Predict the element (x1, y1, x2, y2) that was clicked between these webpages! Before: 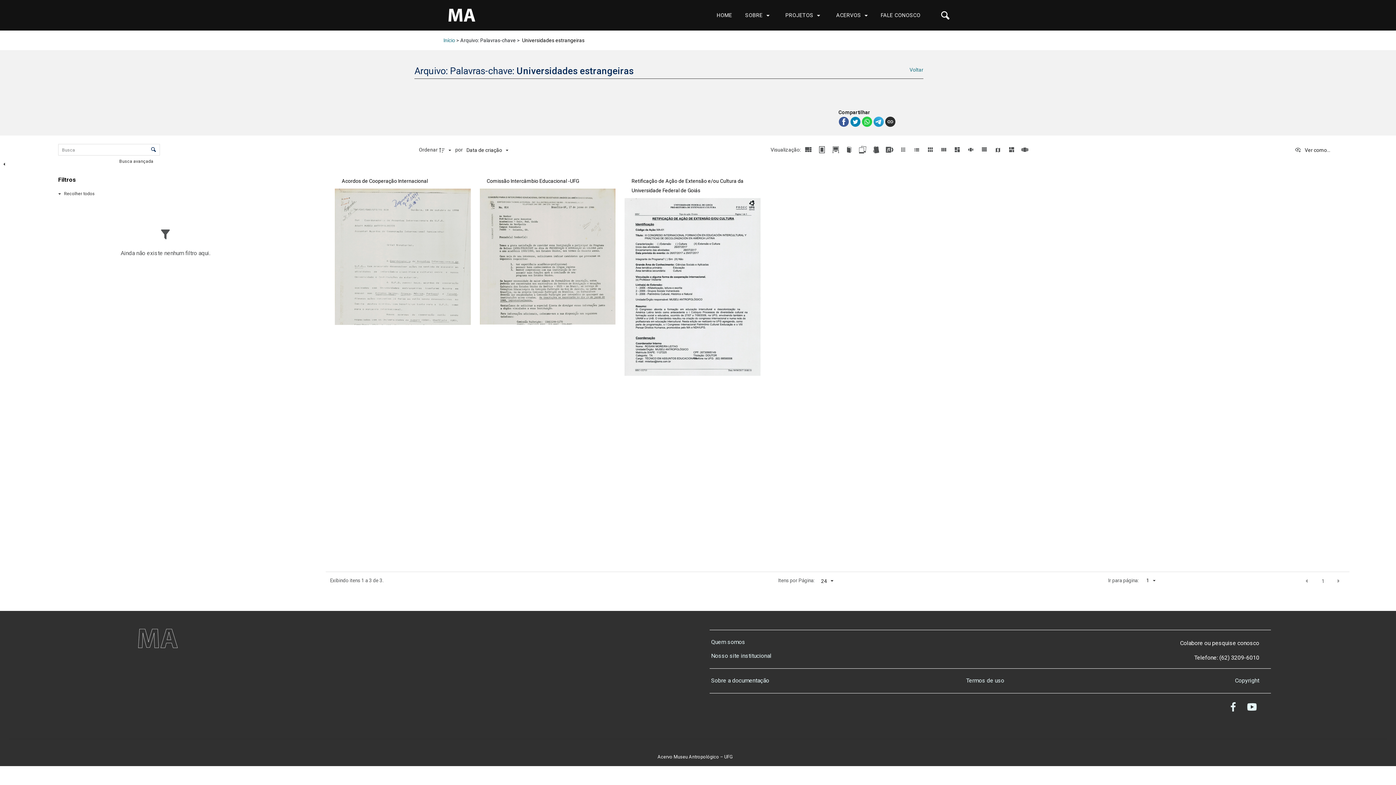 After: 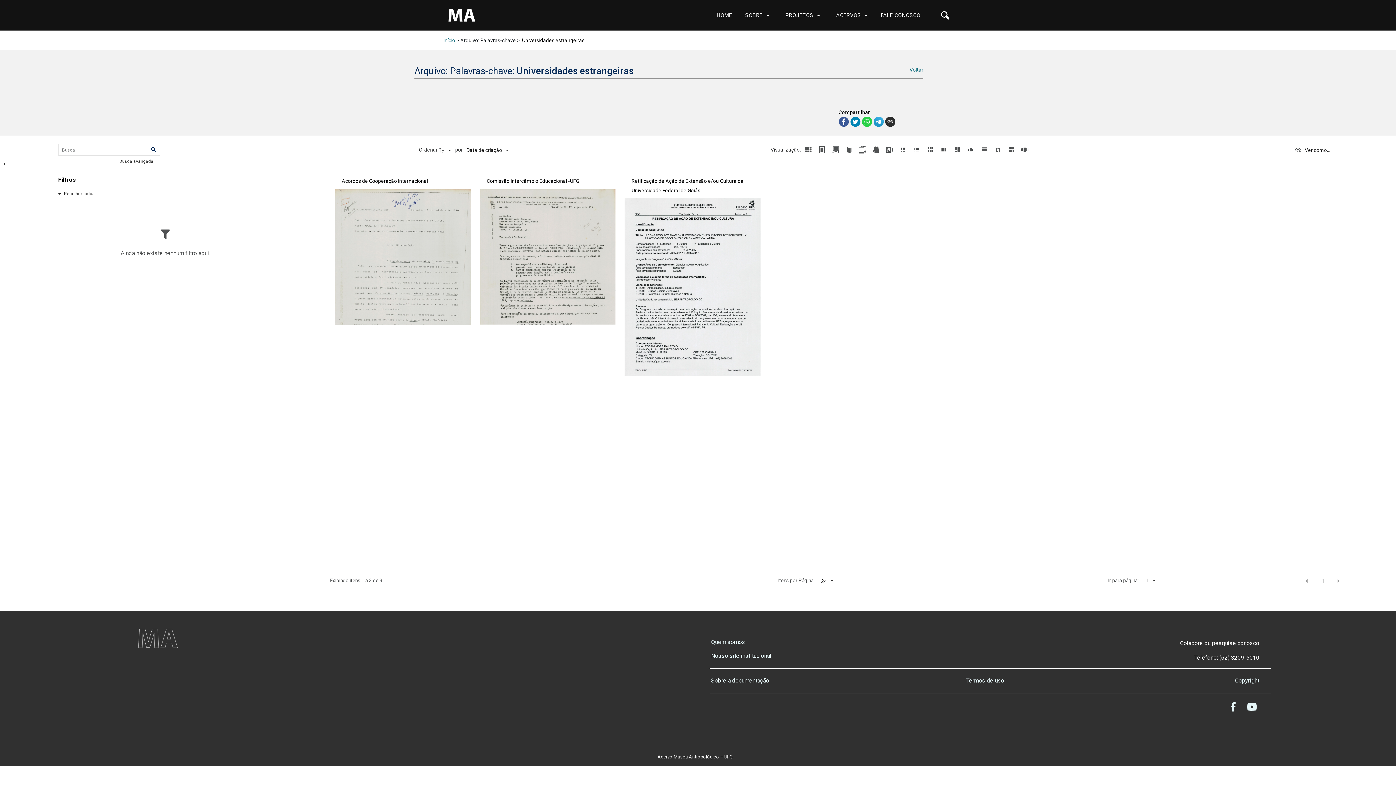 Action: bbox: (850, 118, 862, 124) label:  